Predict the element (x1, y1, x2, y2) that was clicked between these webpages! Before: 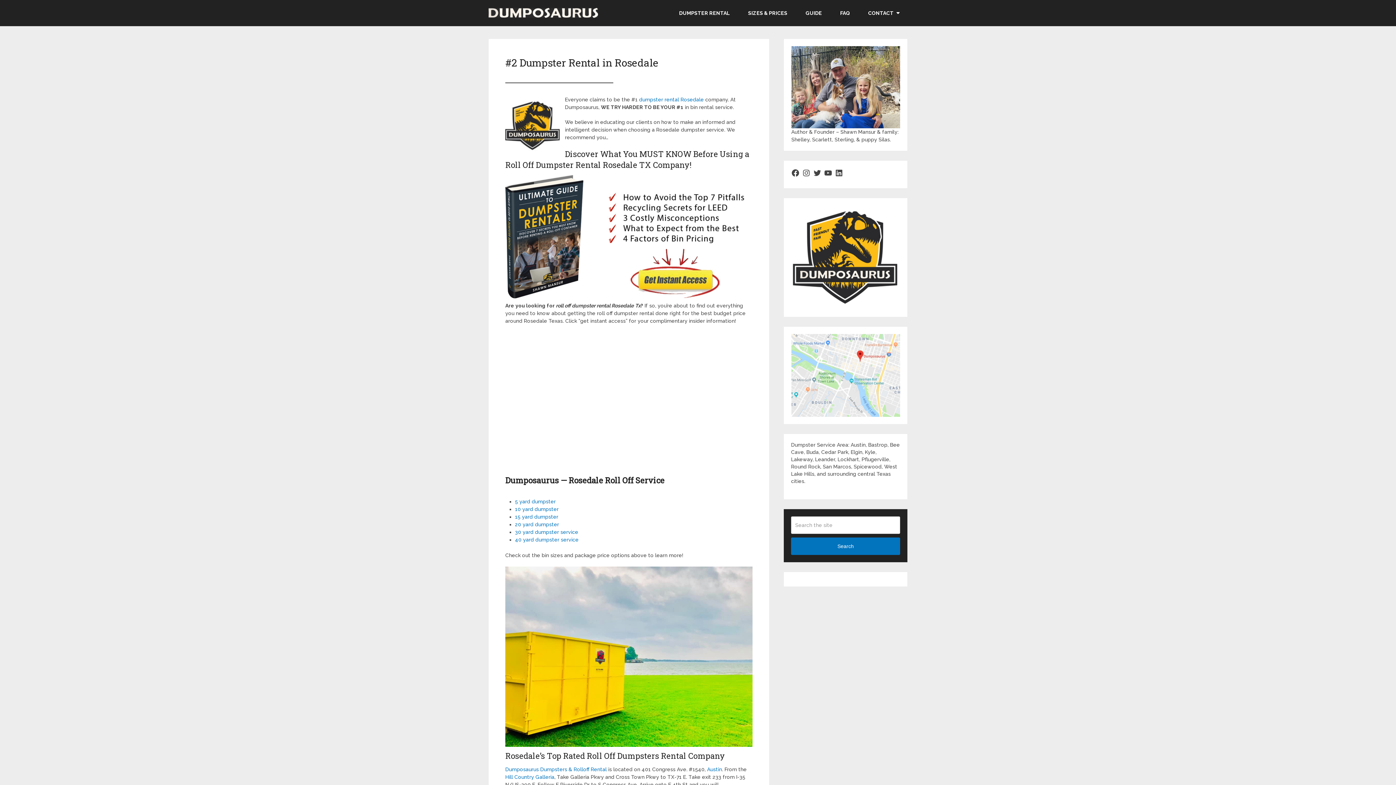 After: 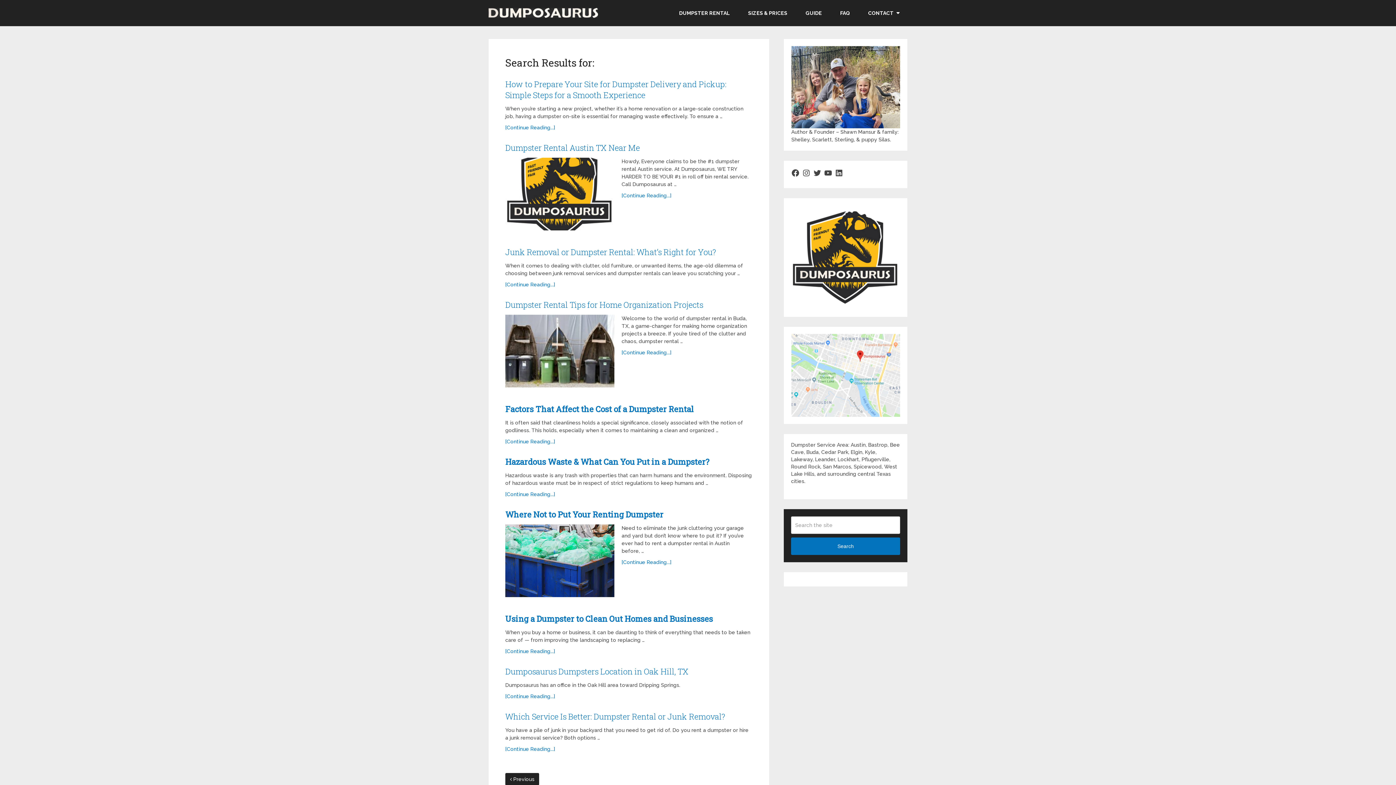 Action: label: Search bbox: (791, 537, 900, 555)